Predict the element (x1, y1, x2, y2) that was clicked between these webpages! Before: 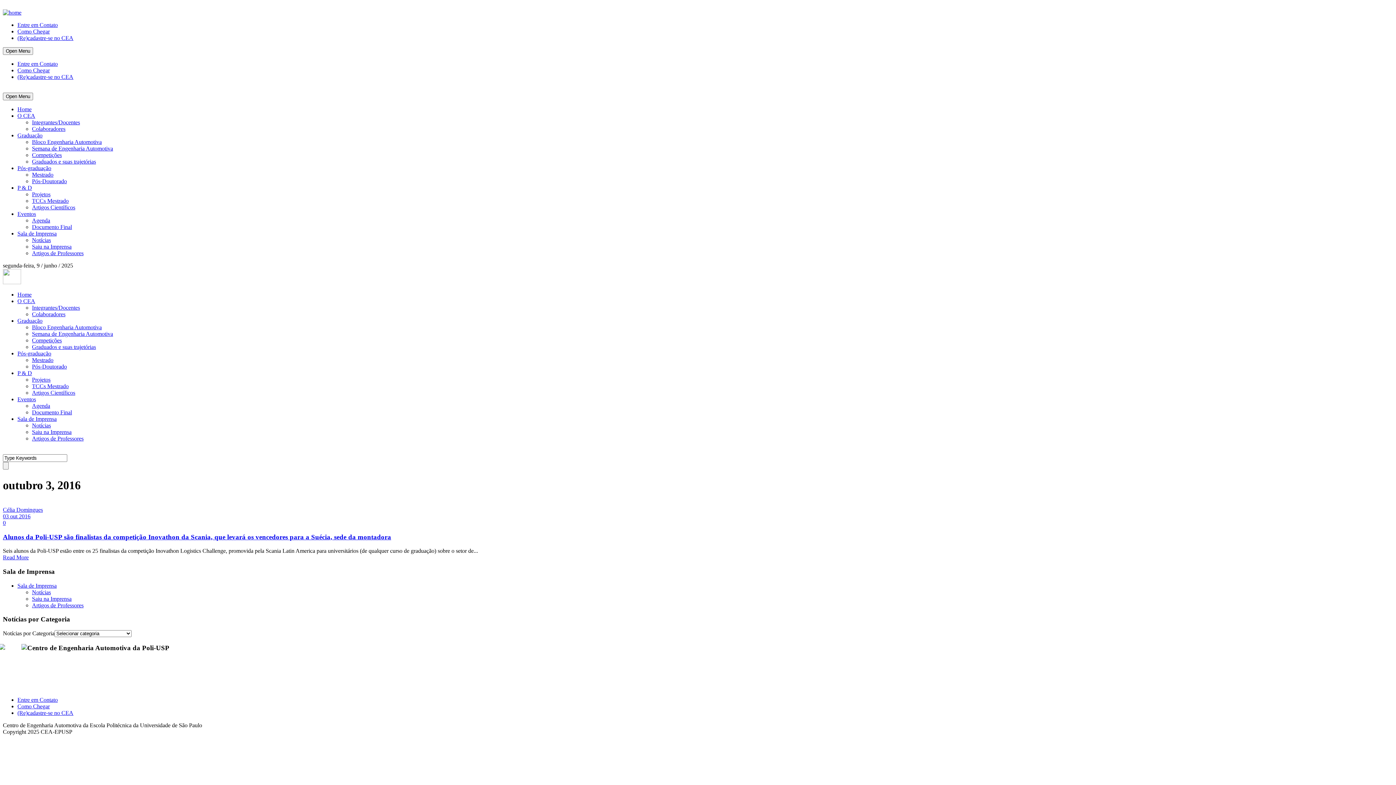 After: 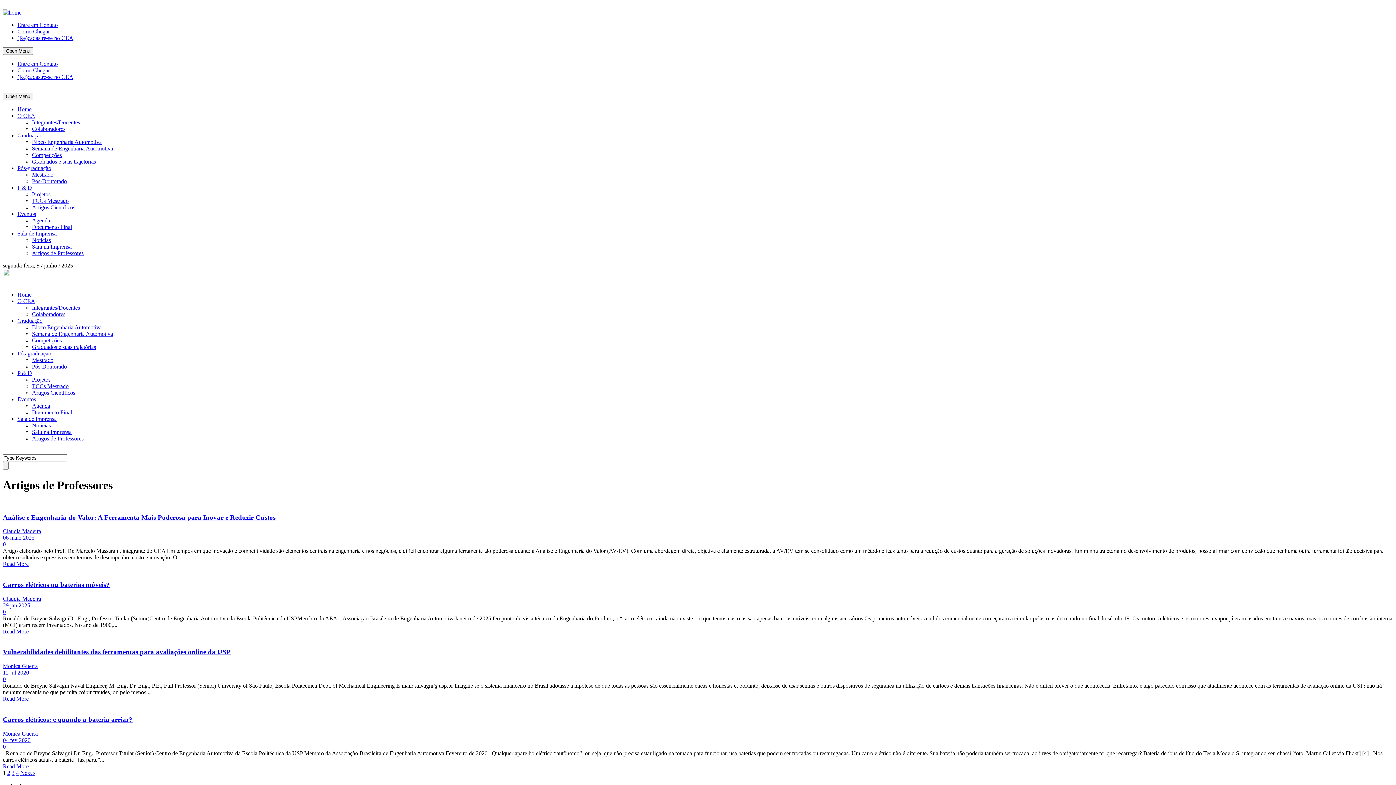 Action: bbox: (32, 602, 83, 608) label: Artigos de Professores